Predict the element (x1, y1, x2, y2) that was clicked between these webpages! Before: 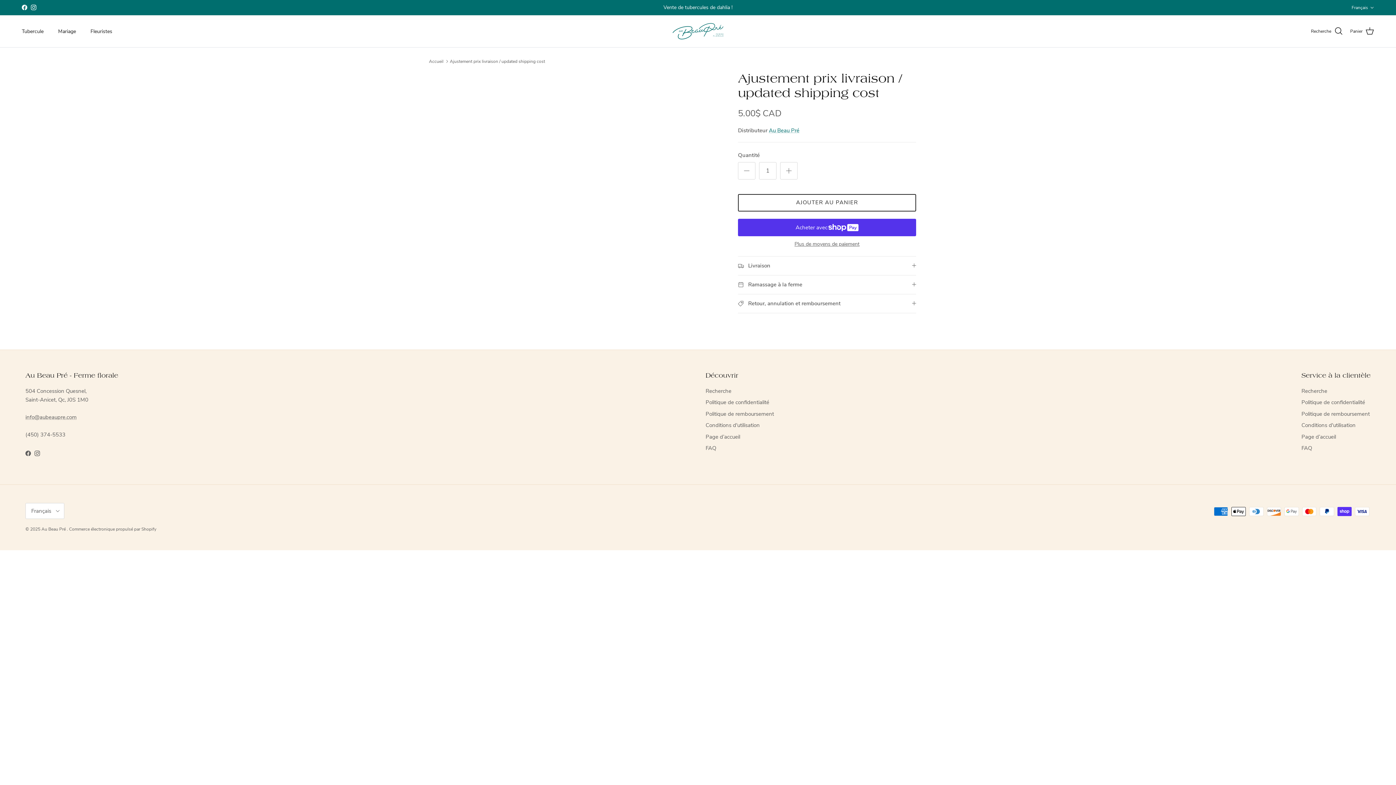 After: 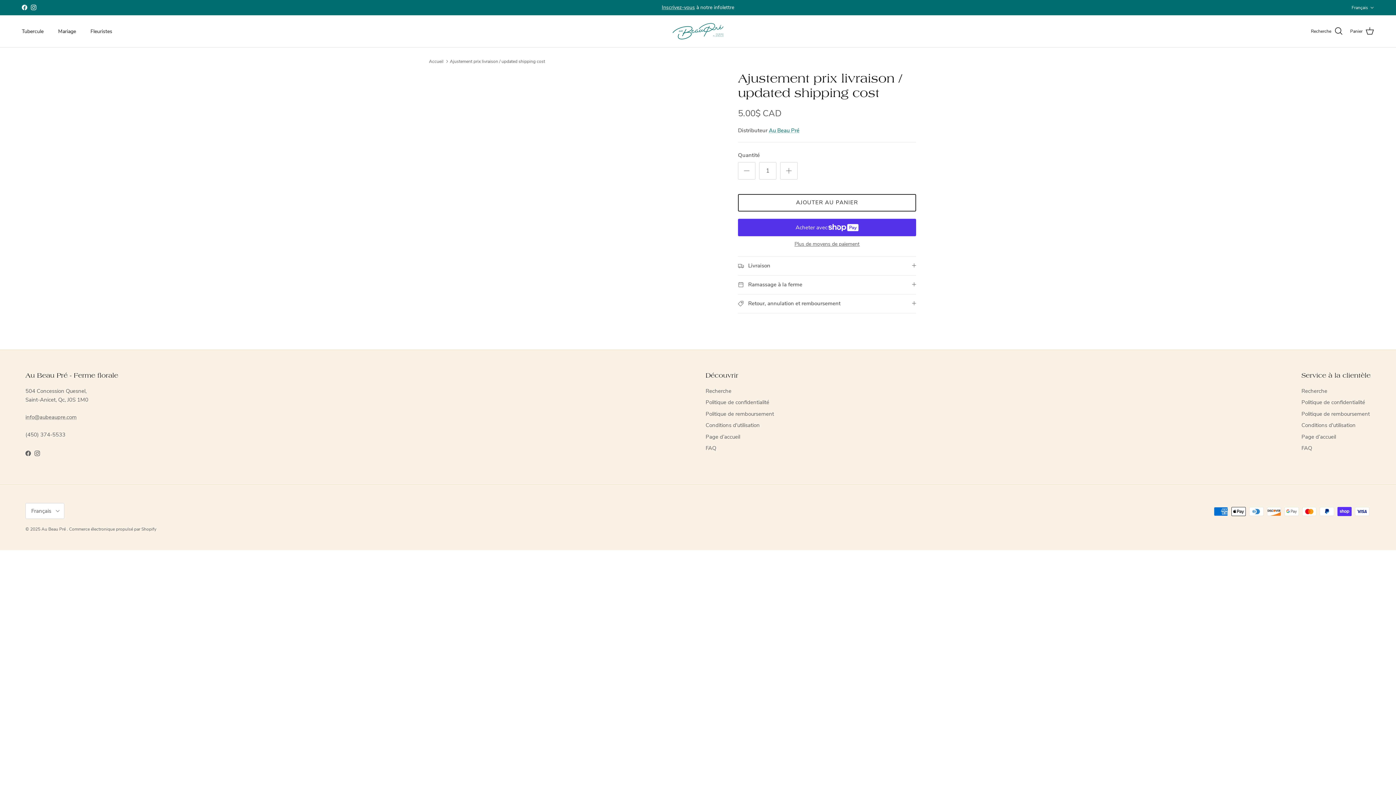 Action: bbox: (449, 58, 545, 64) label: Ajustement prix livraison / updated shipping cost